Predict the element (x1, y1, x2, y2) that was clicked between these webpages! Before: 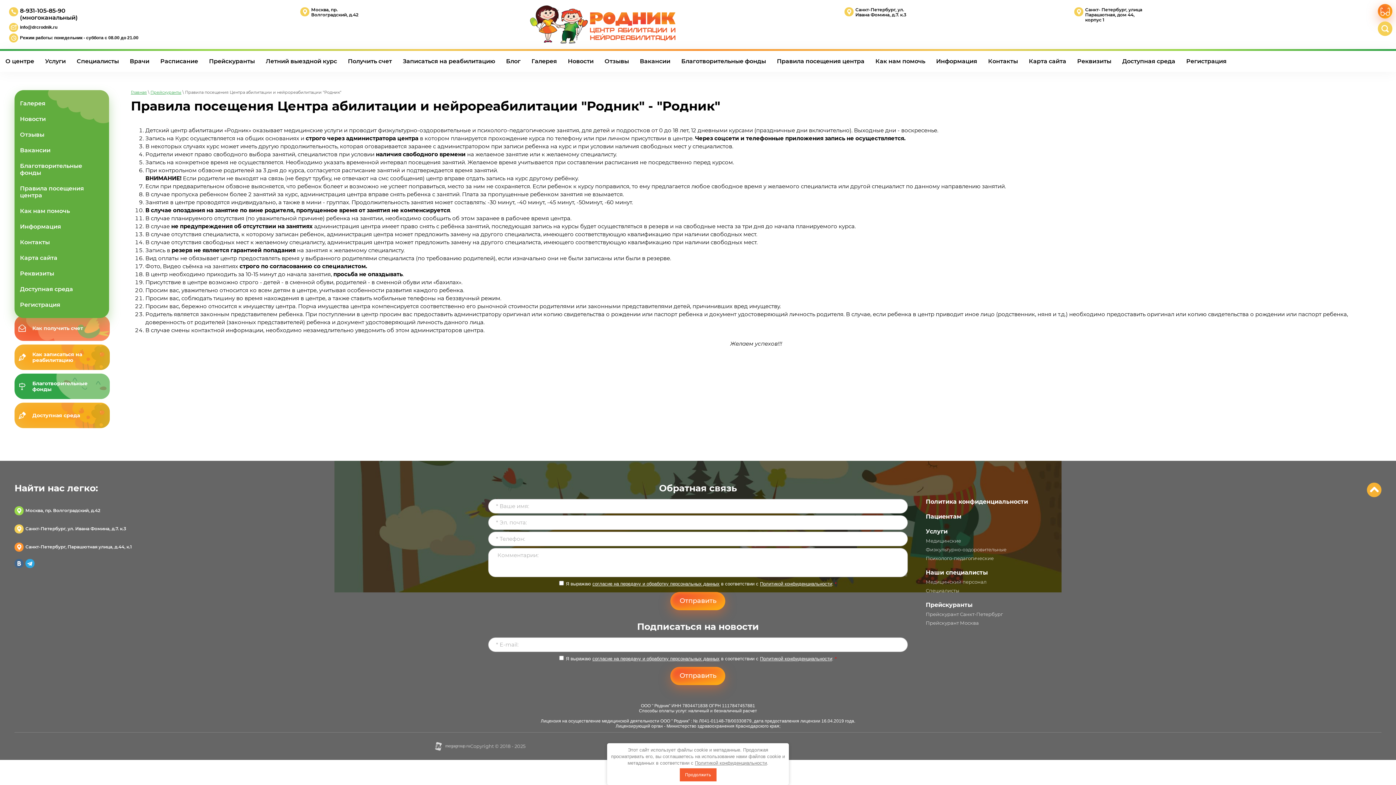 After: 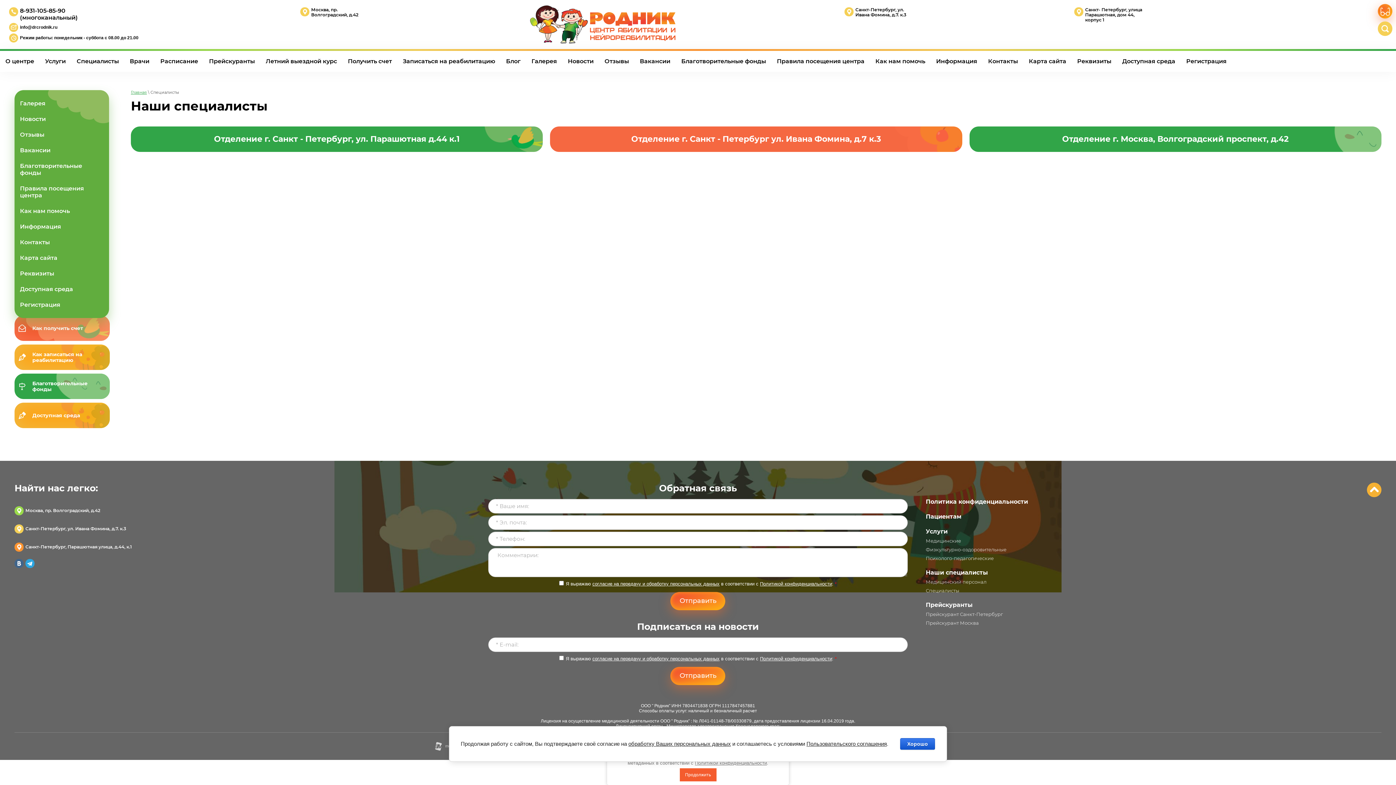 Action: label: Специалисты bbox: (71, 51, 124, 71)